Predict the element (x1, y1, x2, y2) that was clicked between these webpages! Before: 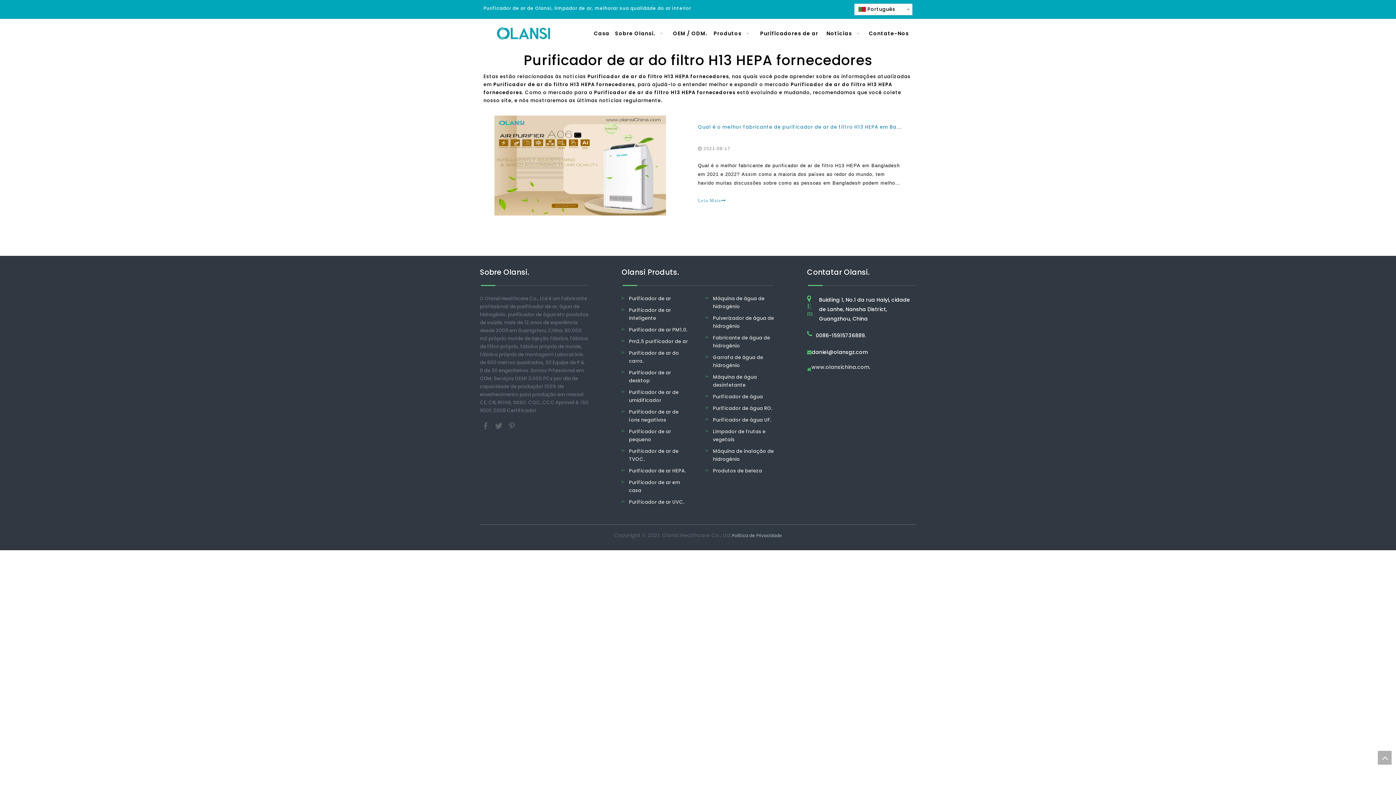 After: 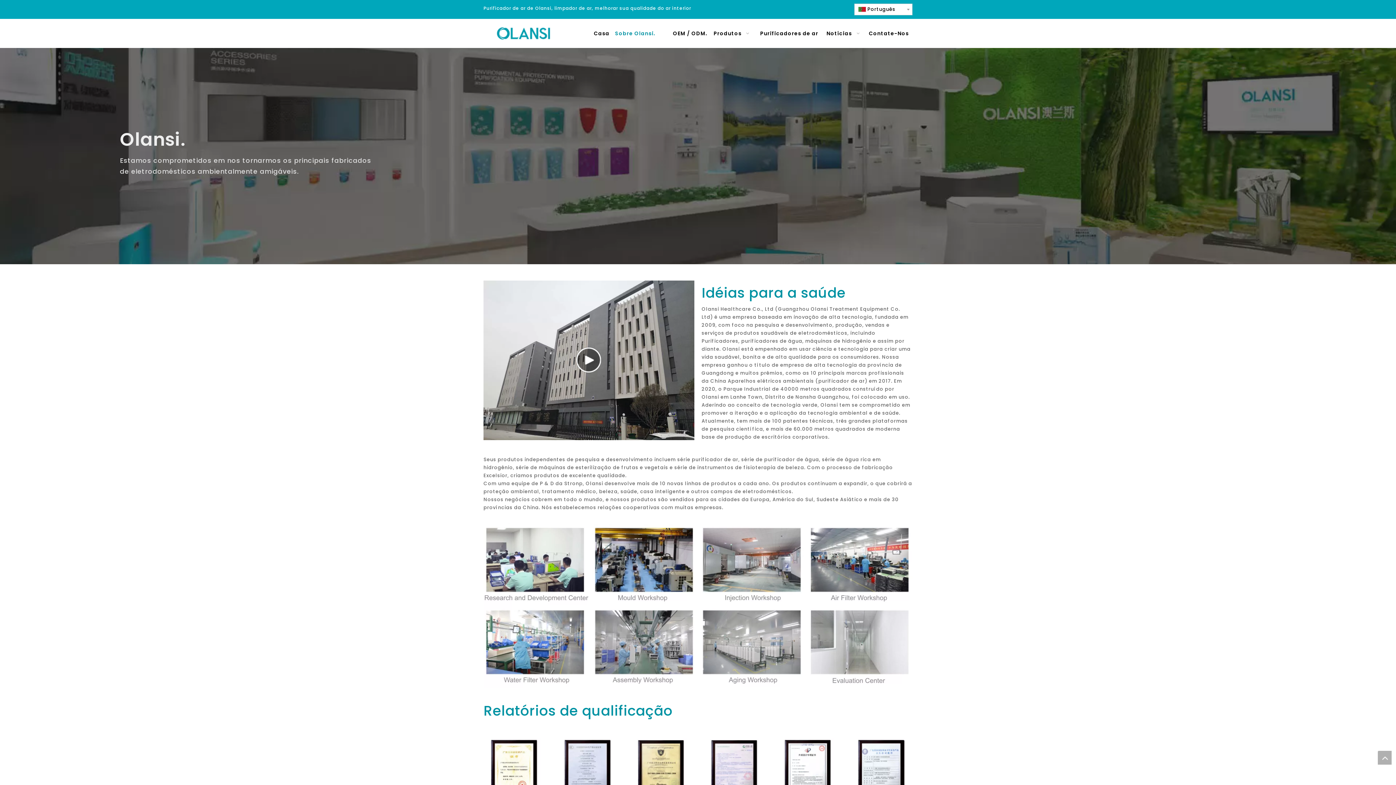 Action: label: Sobre Olansi.   bbox: (610, 22, 670, 44)